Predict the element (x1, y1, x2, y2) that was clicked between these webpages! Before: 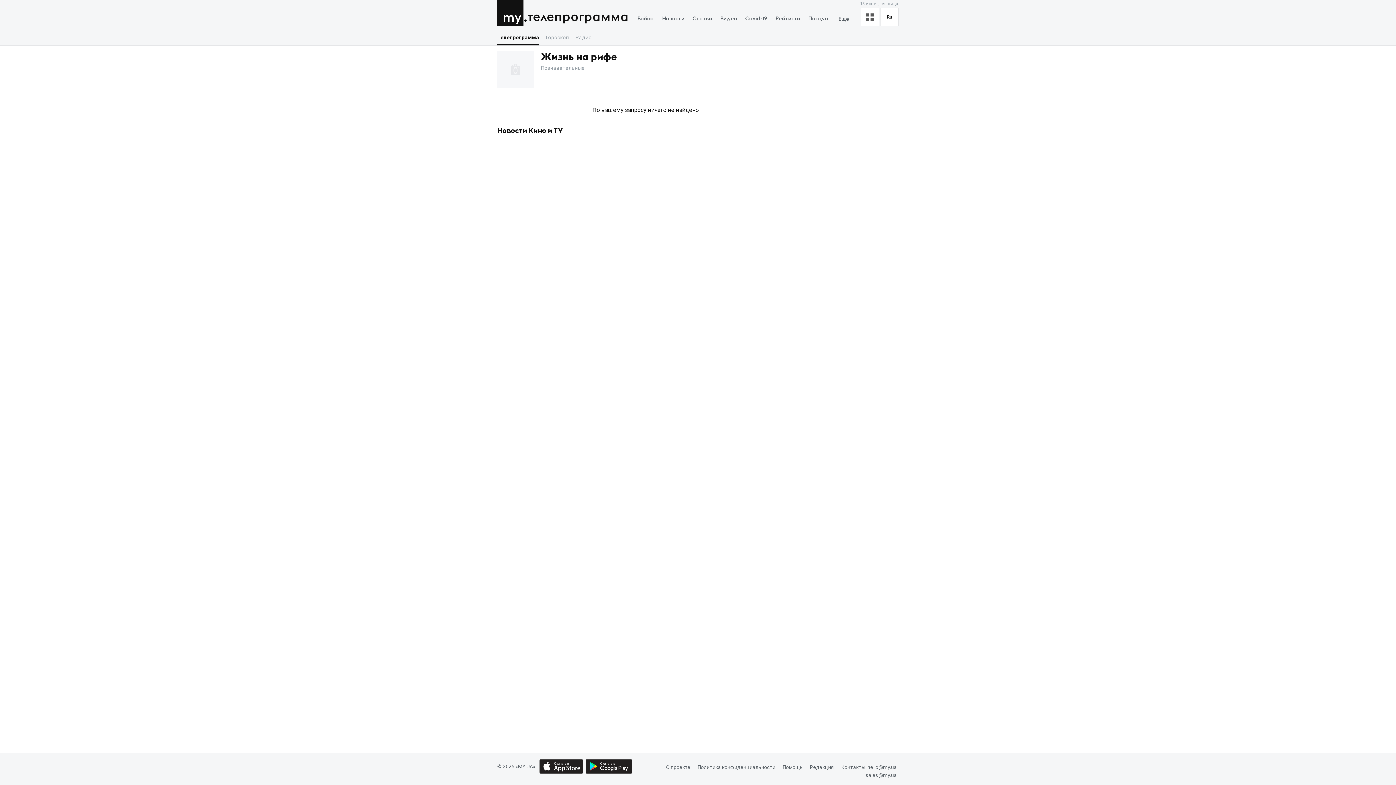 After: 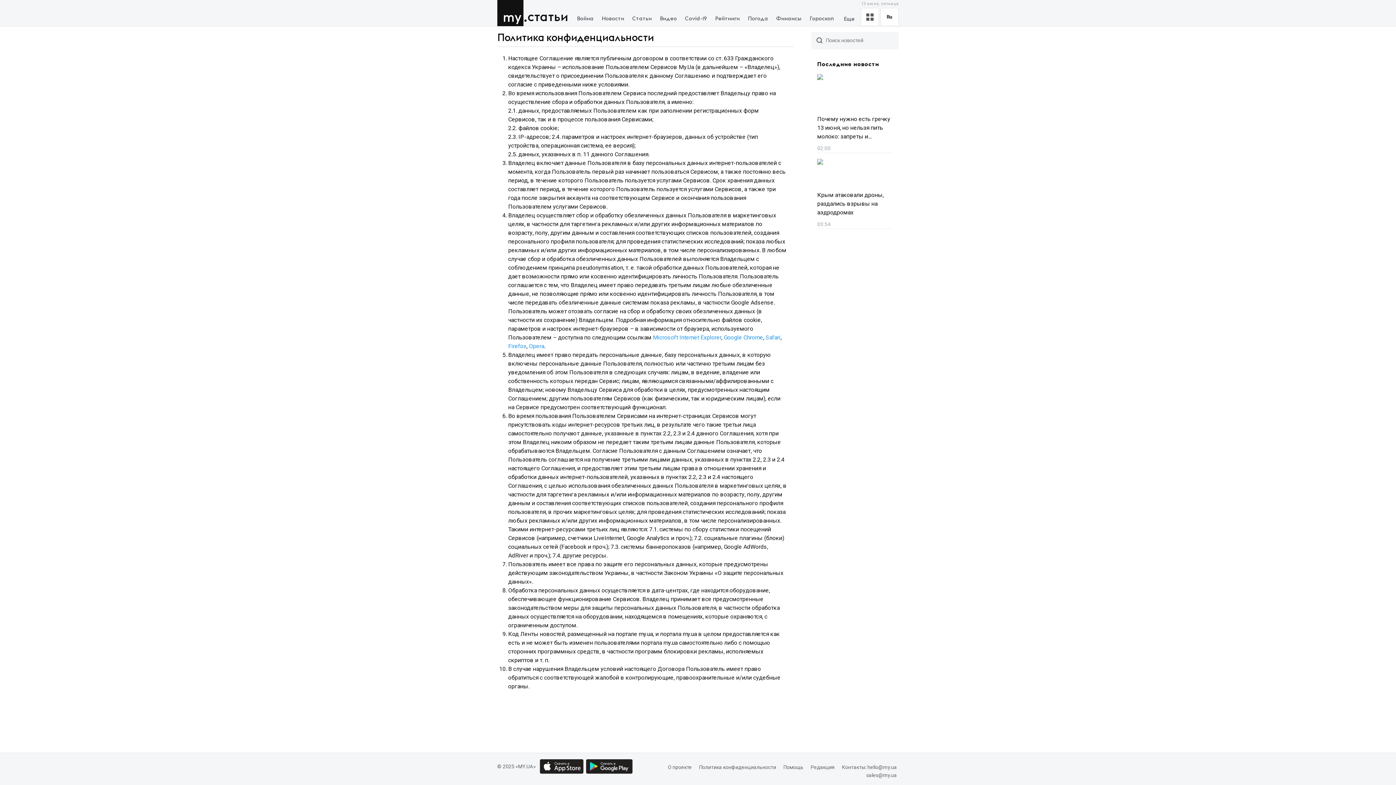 Action: bbox: (697, 763, 775, 771) label: Политика конфиденциальности